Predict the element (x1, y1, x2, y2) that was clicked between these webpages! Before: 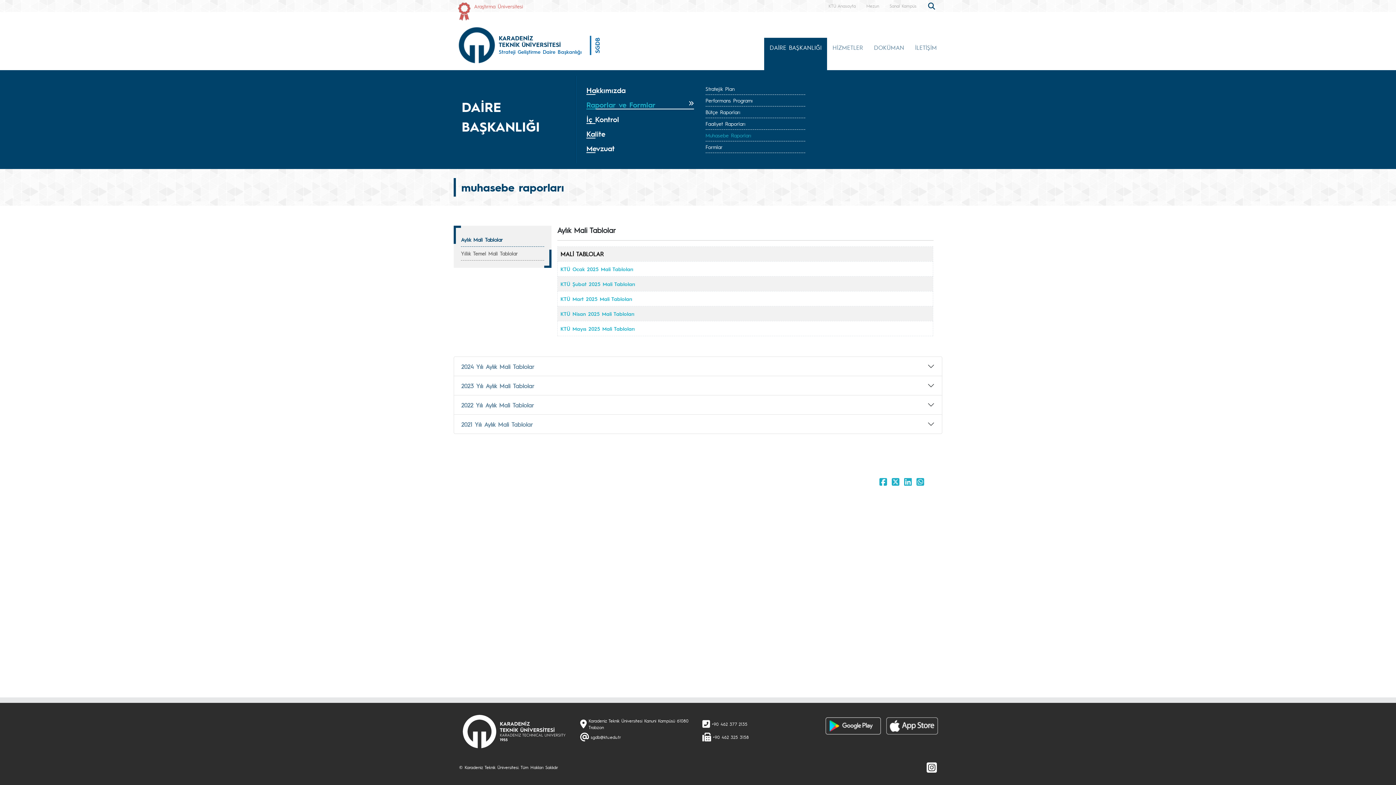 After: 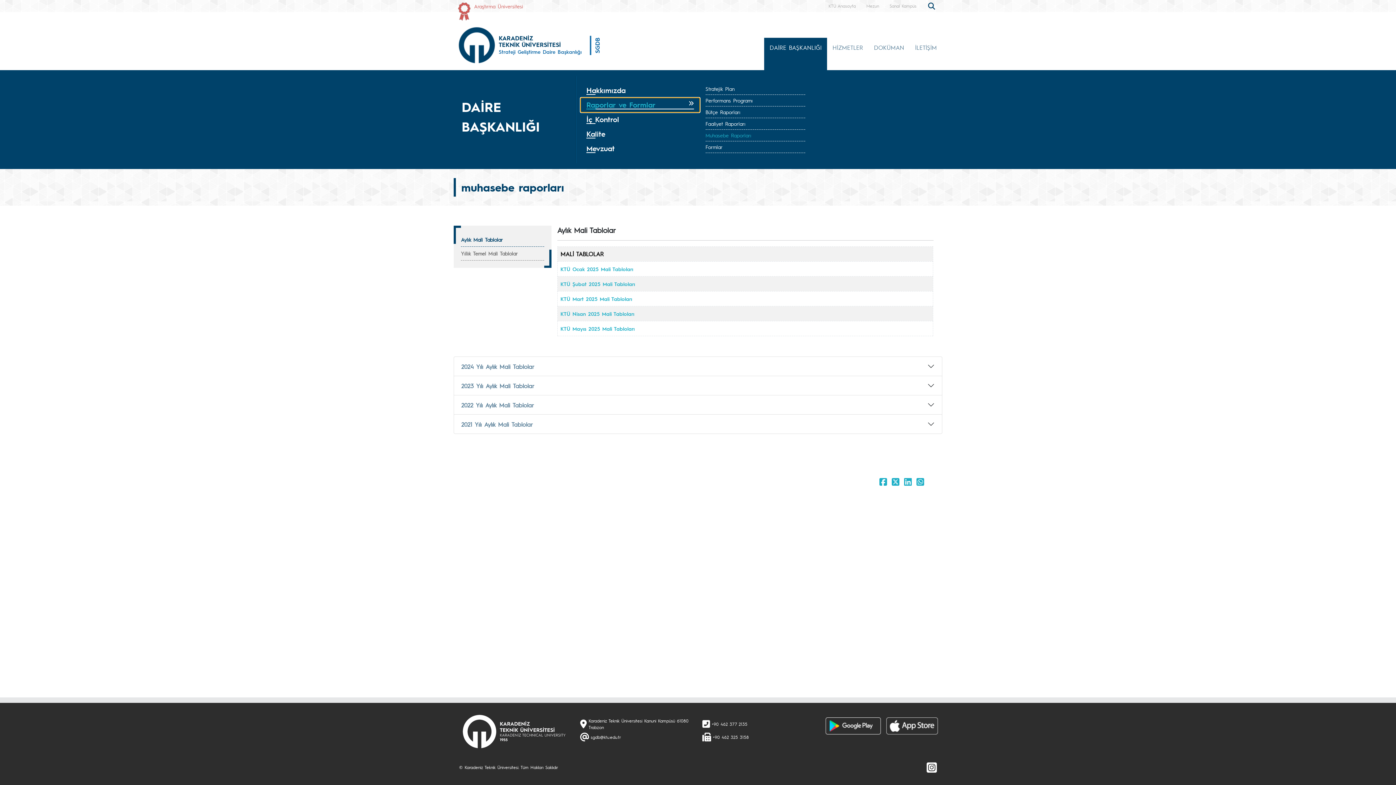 Action: label: Raporlar ve Formlar bbox: (580, 97, 699, 112)